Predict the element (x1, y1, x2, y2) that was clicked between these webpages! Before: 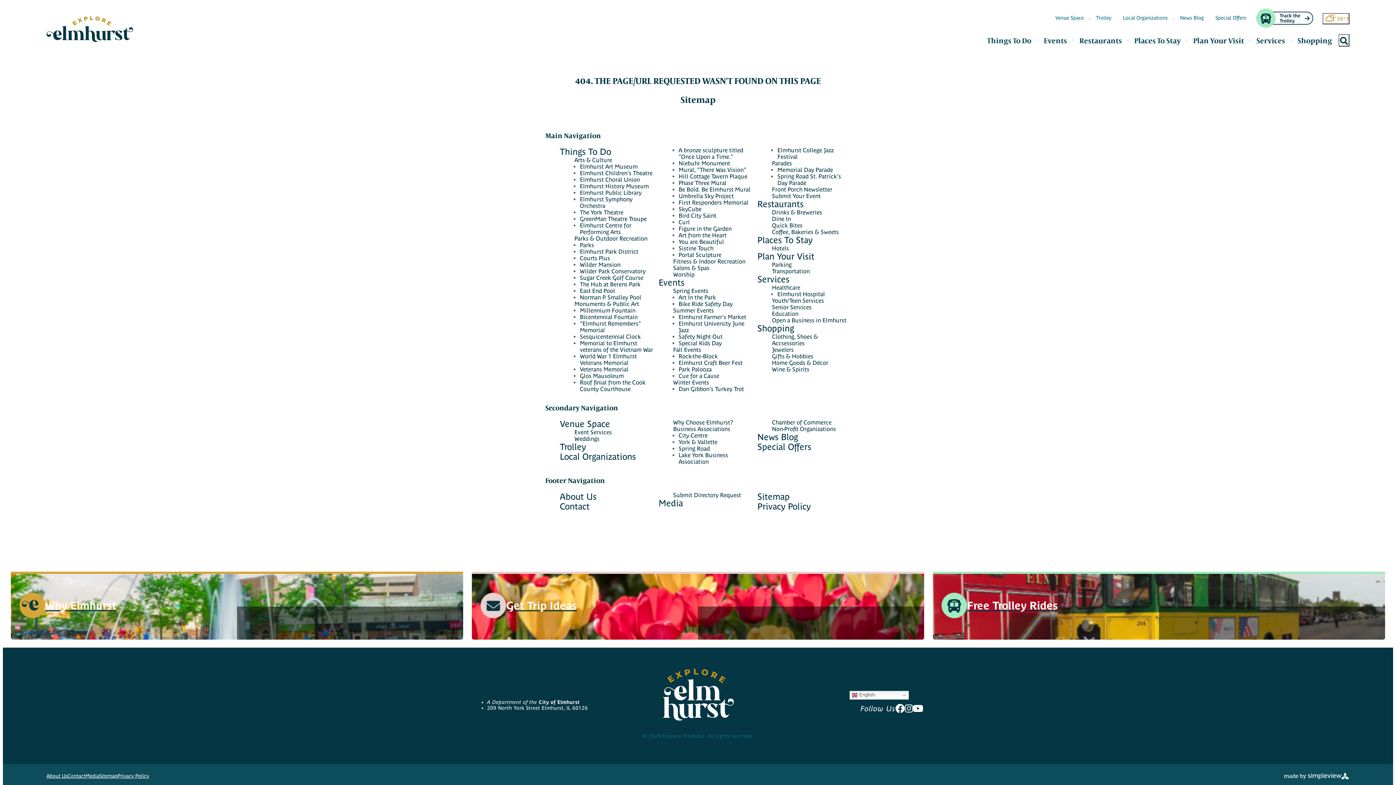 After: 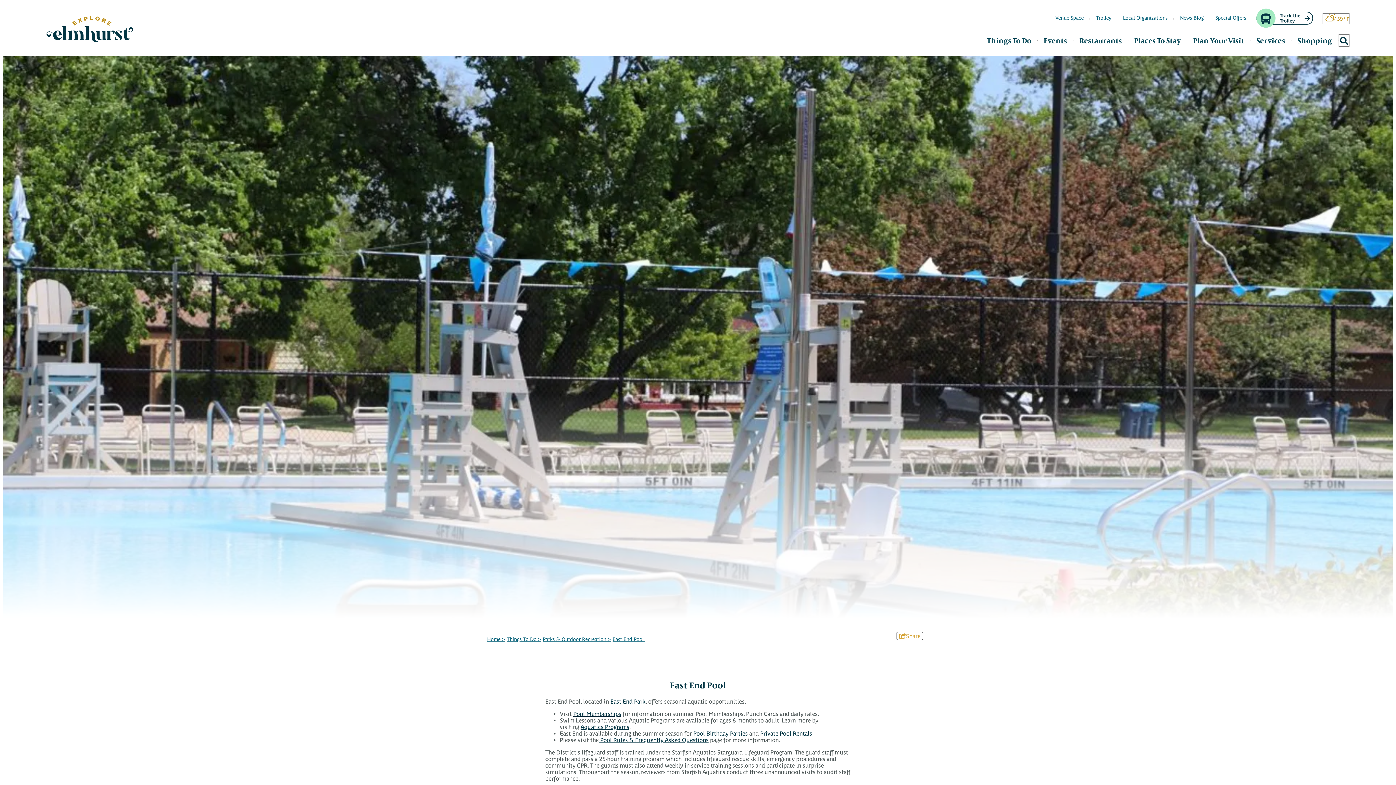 Action: bbox: (580, 287, 615, 294) label: East End Pool